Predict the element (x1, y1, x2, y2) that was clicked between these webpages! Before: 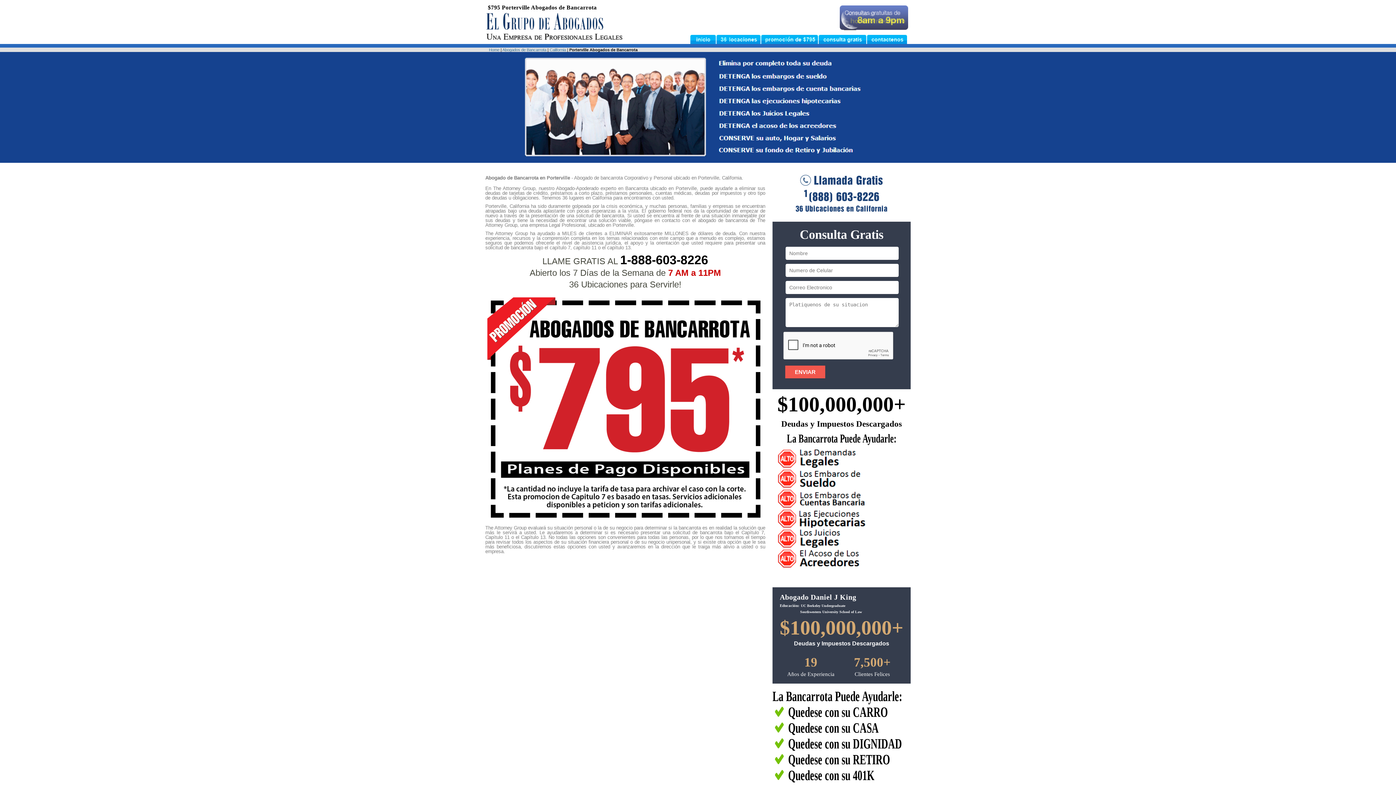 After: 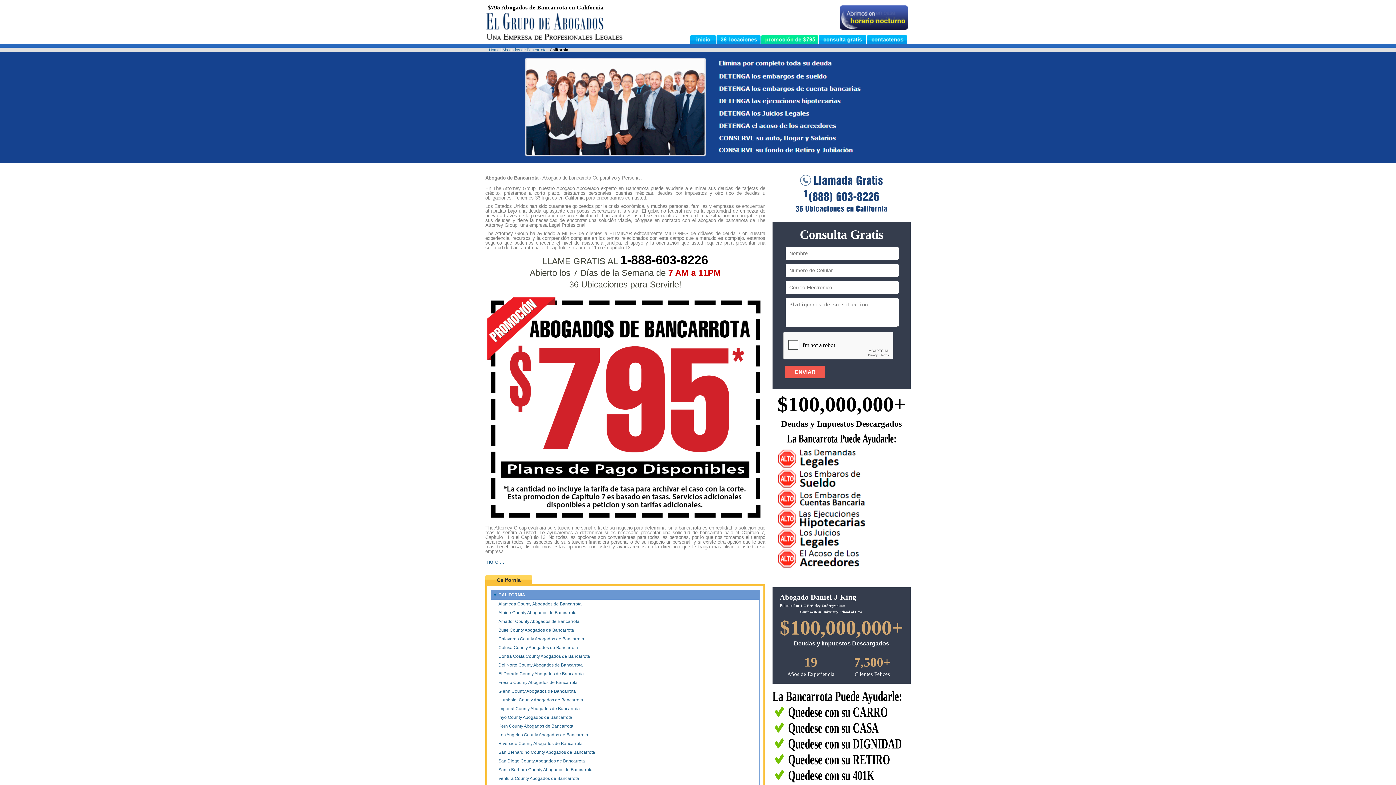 Action: bbox: (549, 47, 566, 51) label: California